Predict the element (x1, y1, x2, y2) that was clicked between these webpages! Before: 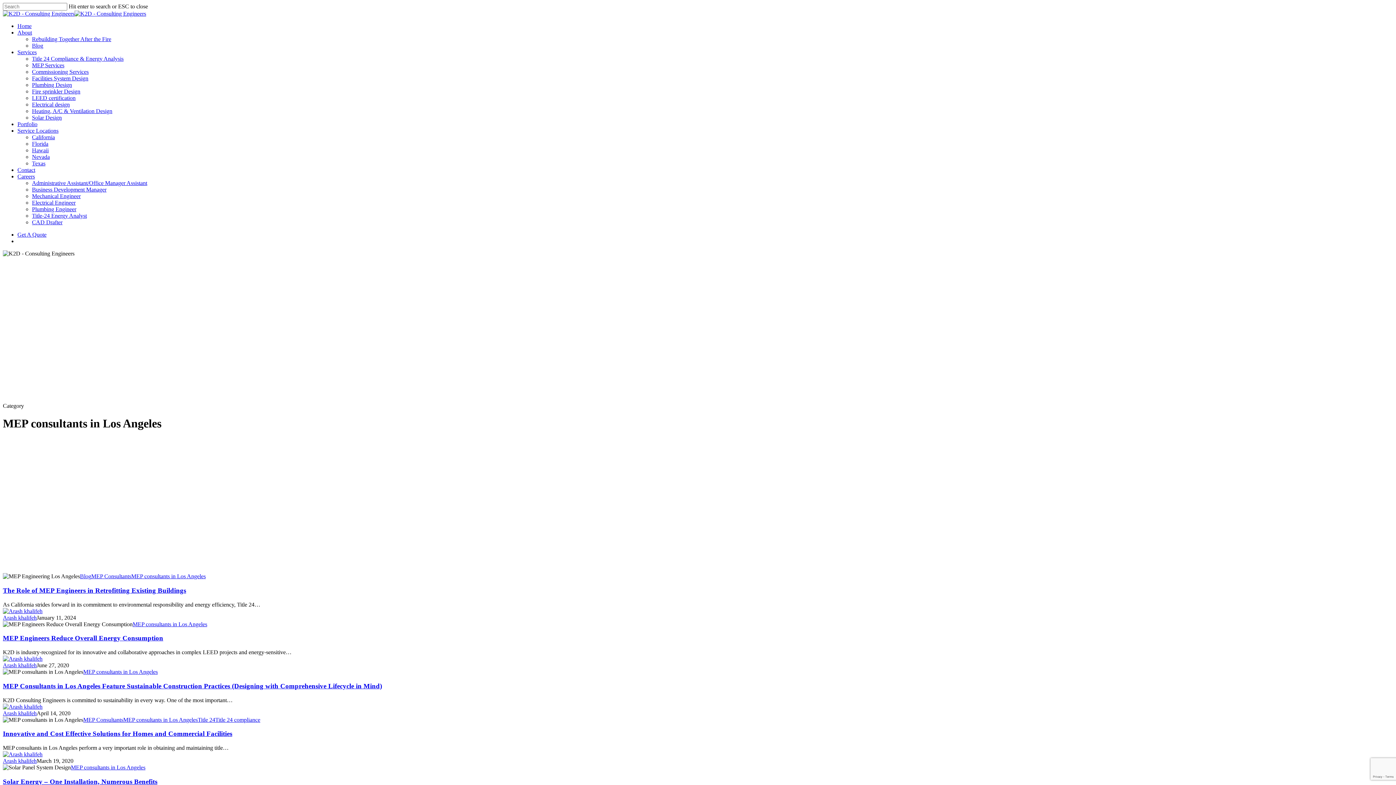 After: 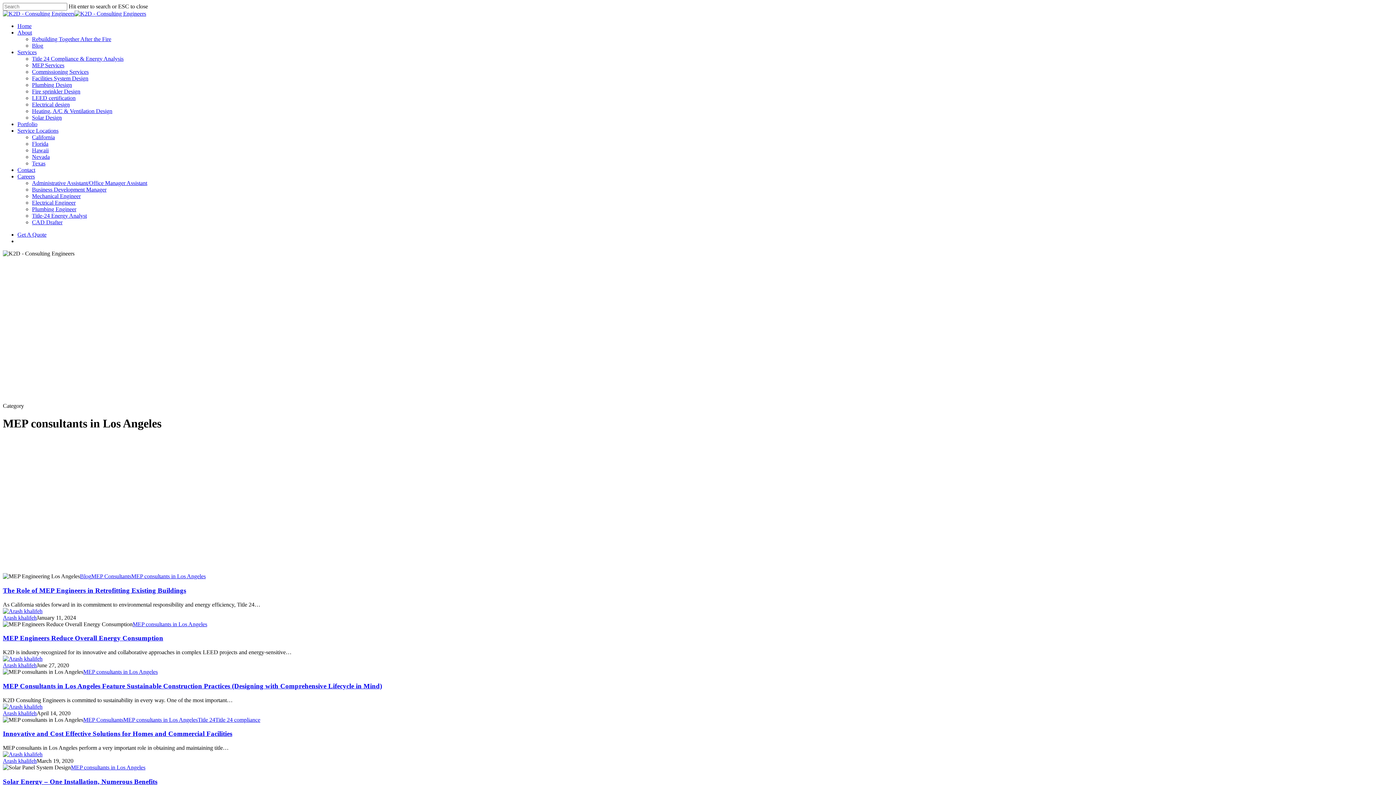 Action: bbox: (70, 764, 145, 770) label: MEP consultants in Los Angeles